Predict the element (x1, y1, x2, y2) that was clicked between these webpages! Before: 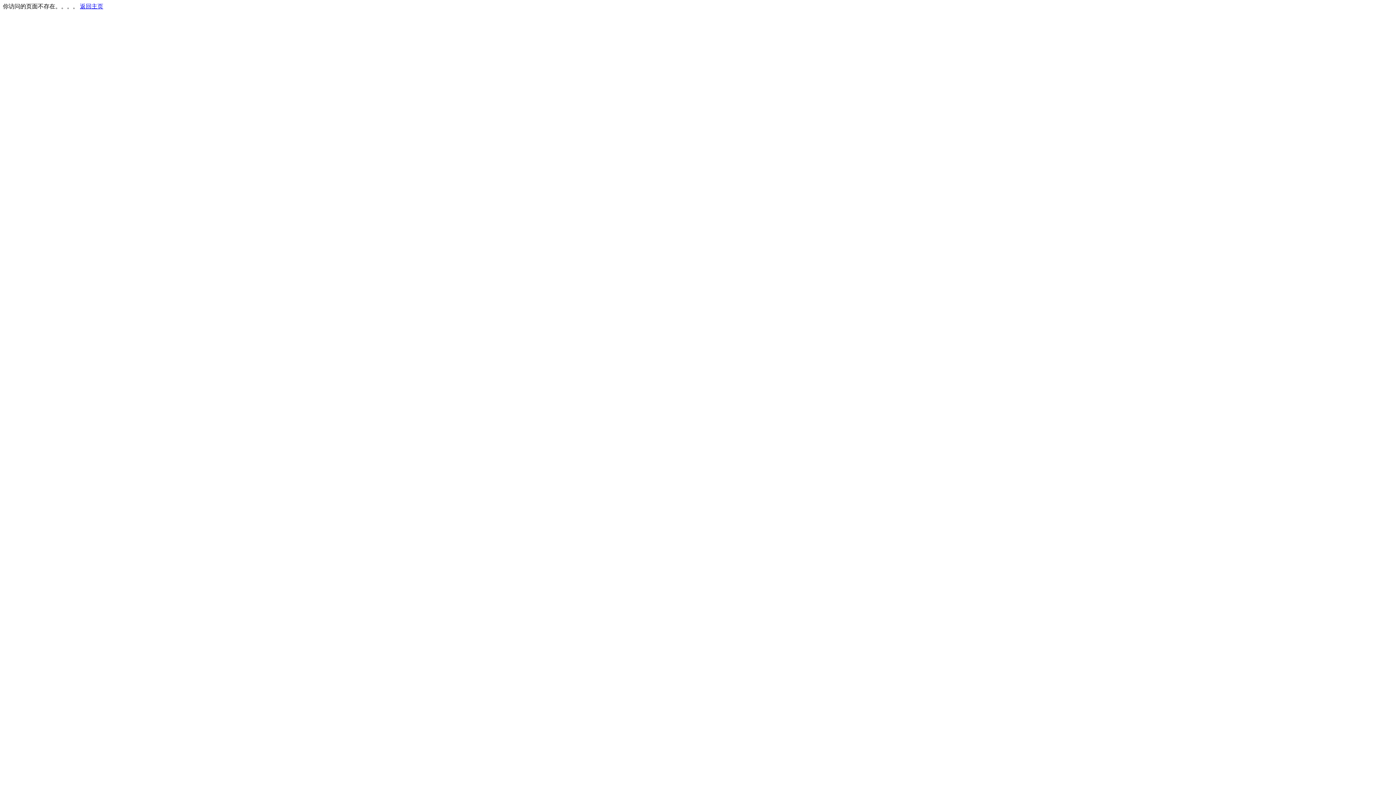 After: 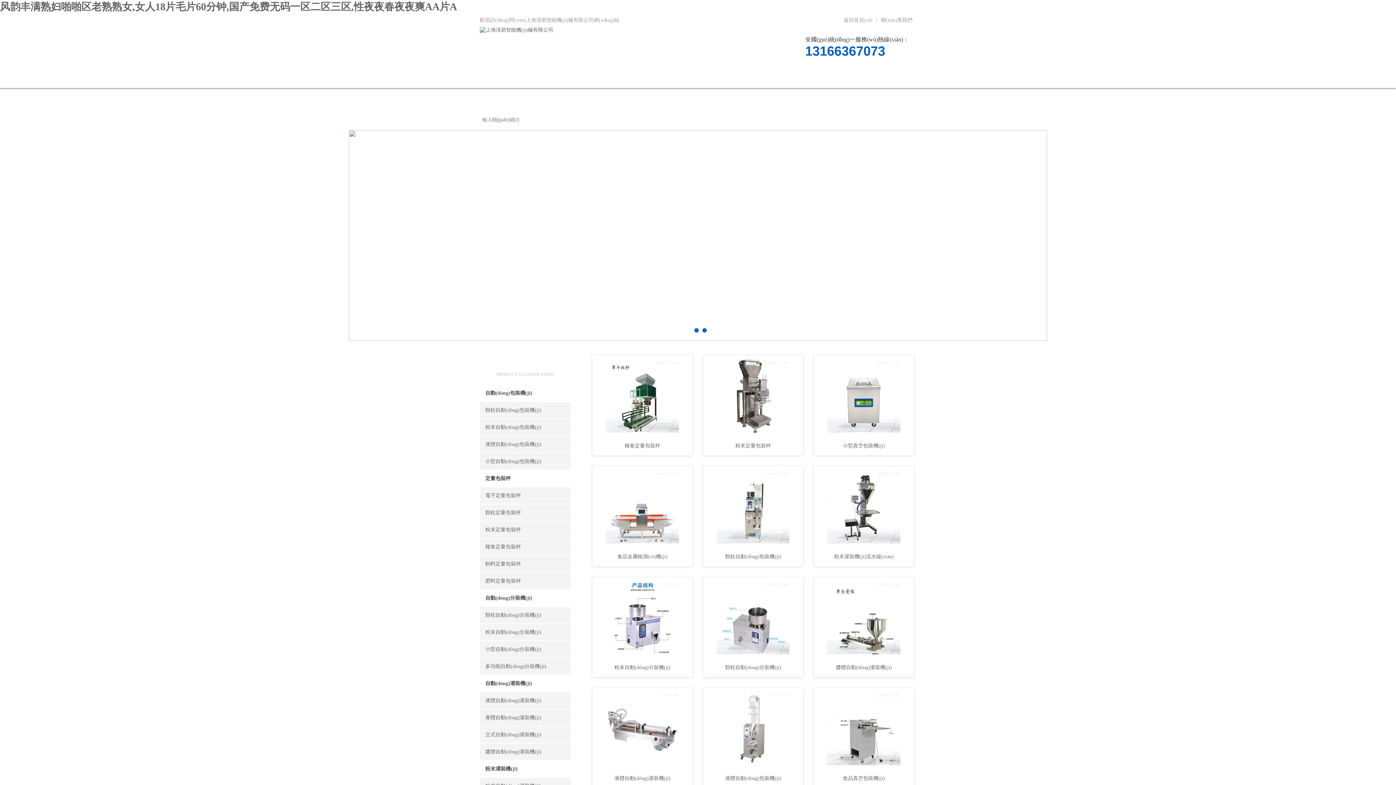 Action: bbox: (80, 3, 103, 9) label: 返回主页